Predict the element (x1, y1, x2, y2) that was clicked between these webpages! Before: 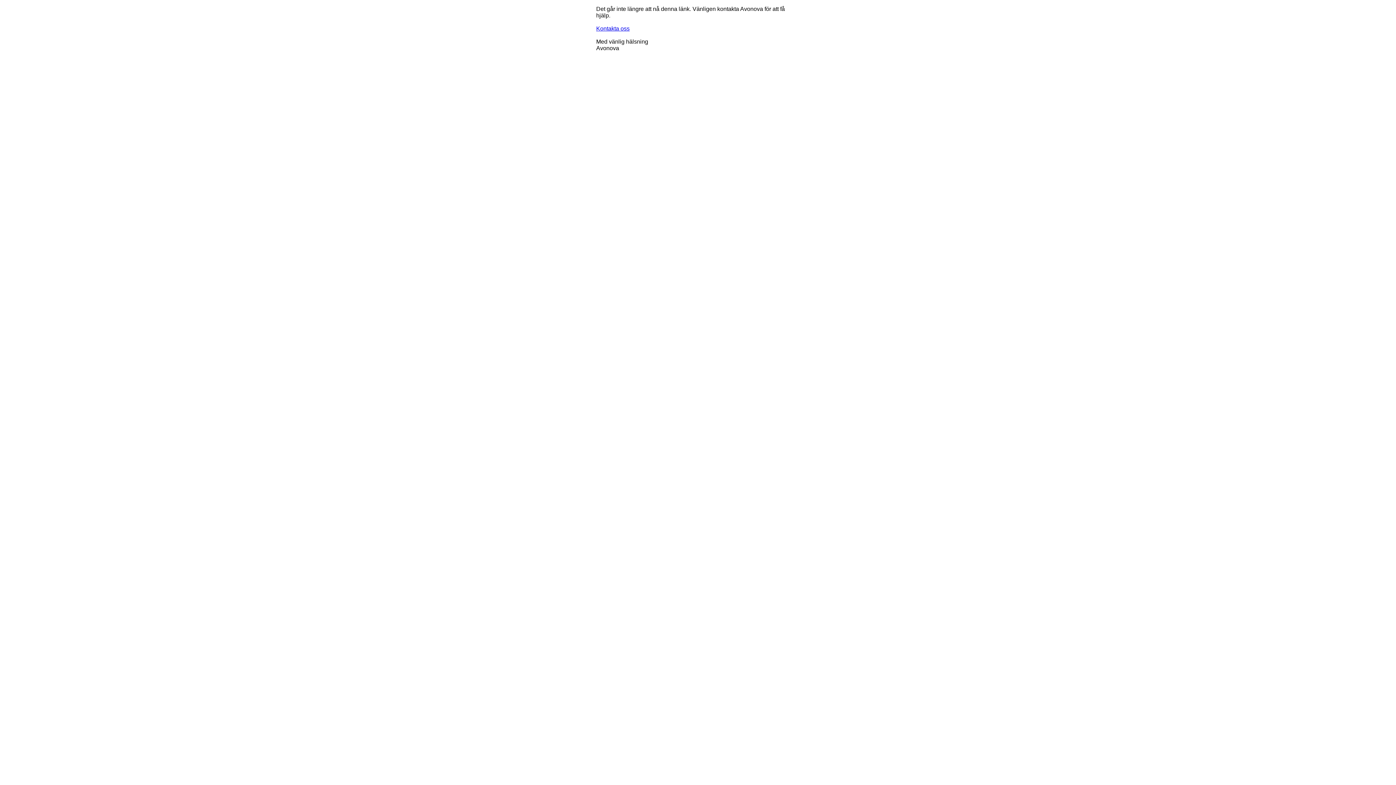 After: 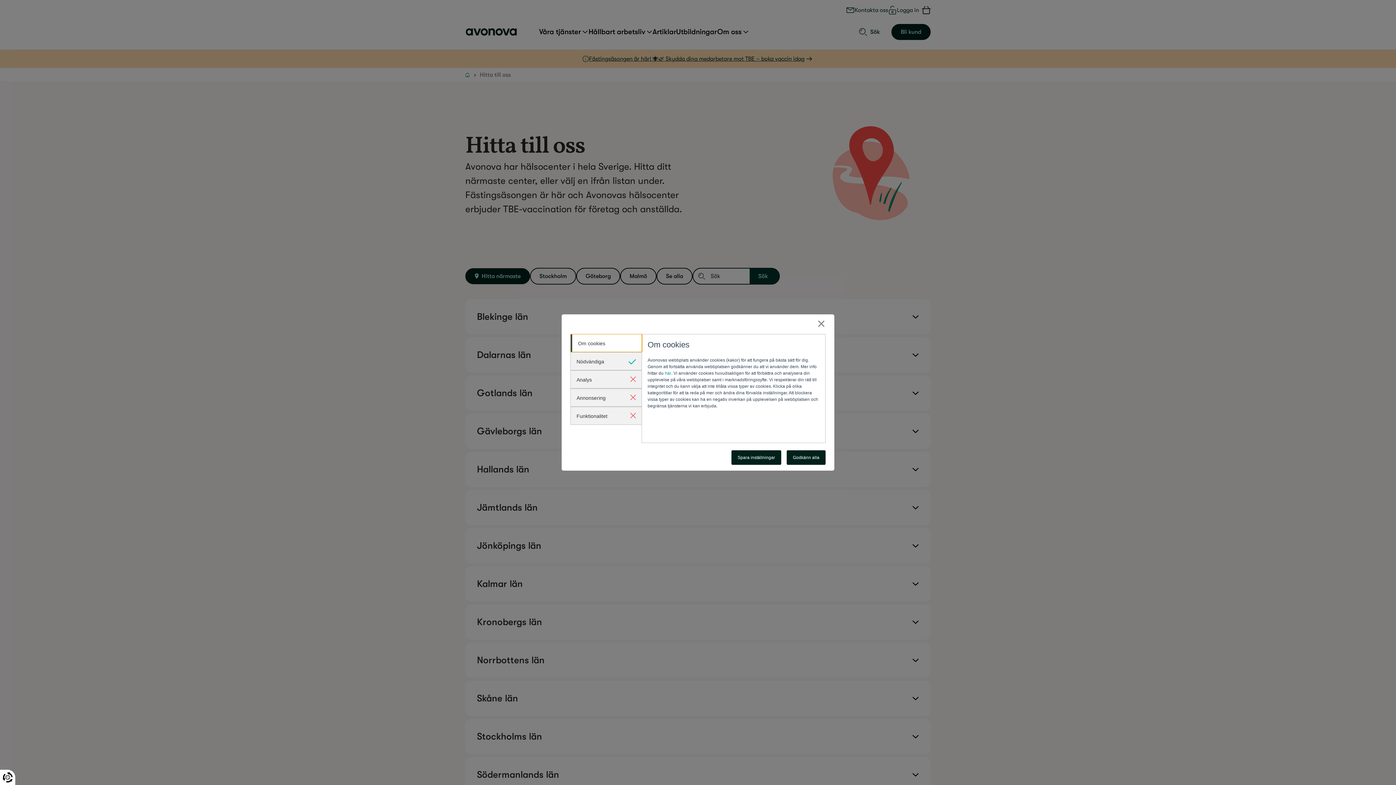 Action: bbox: (596, 25, 629, 31) label: Kontakta oss